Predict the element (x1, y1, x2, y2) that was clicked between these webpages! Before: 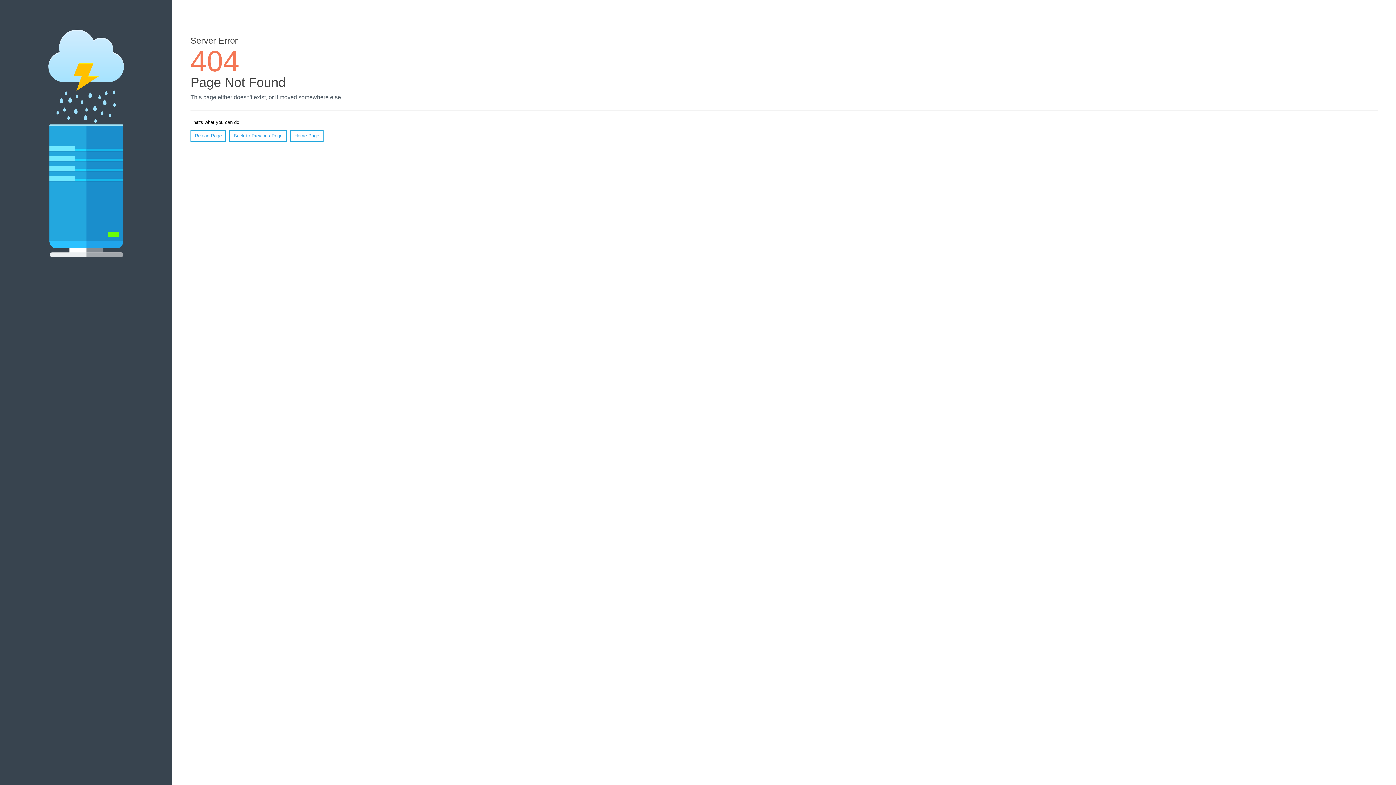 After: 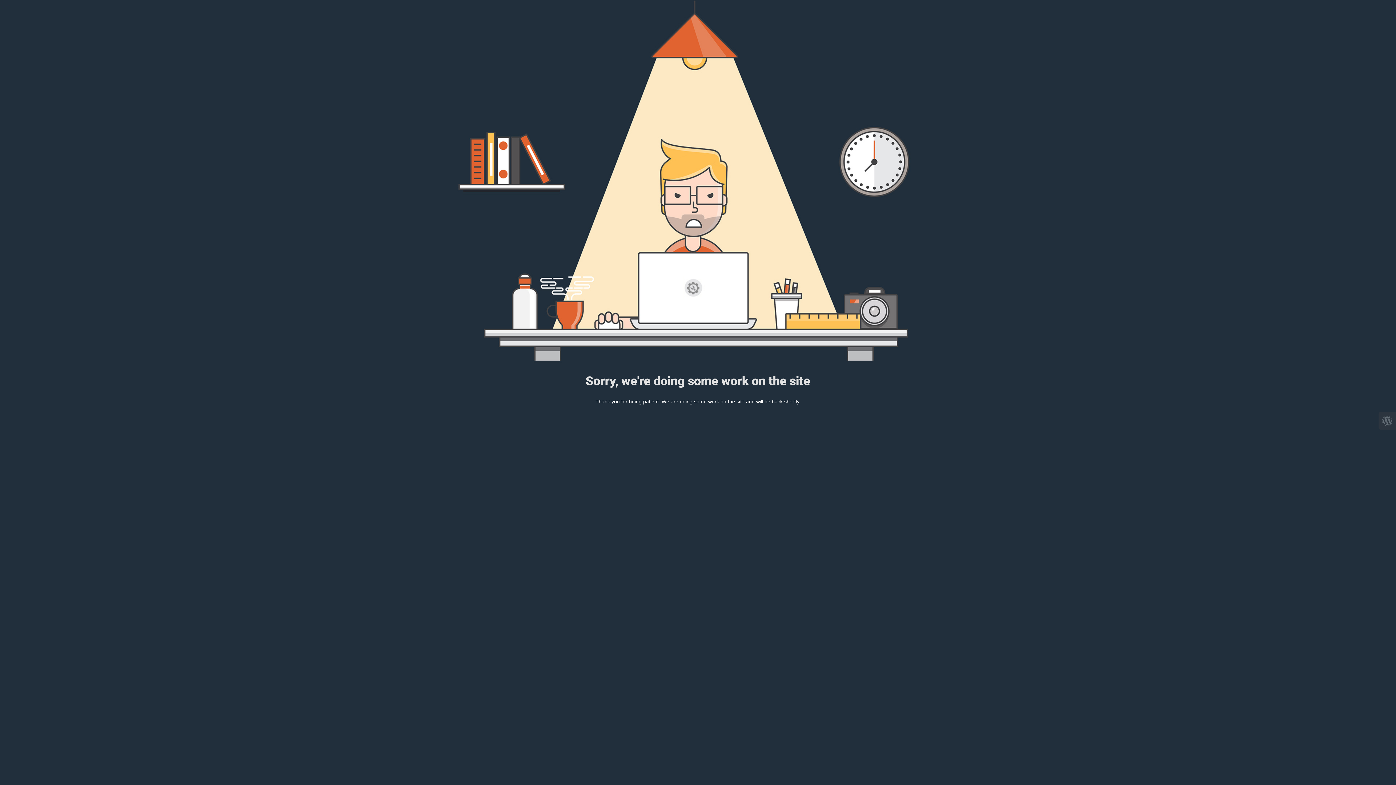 Action: bbox: (290, 130, 323, 141) label: Home Page